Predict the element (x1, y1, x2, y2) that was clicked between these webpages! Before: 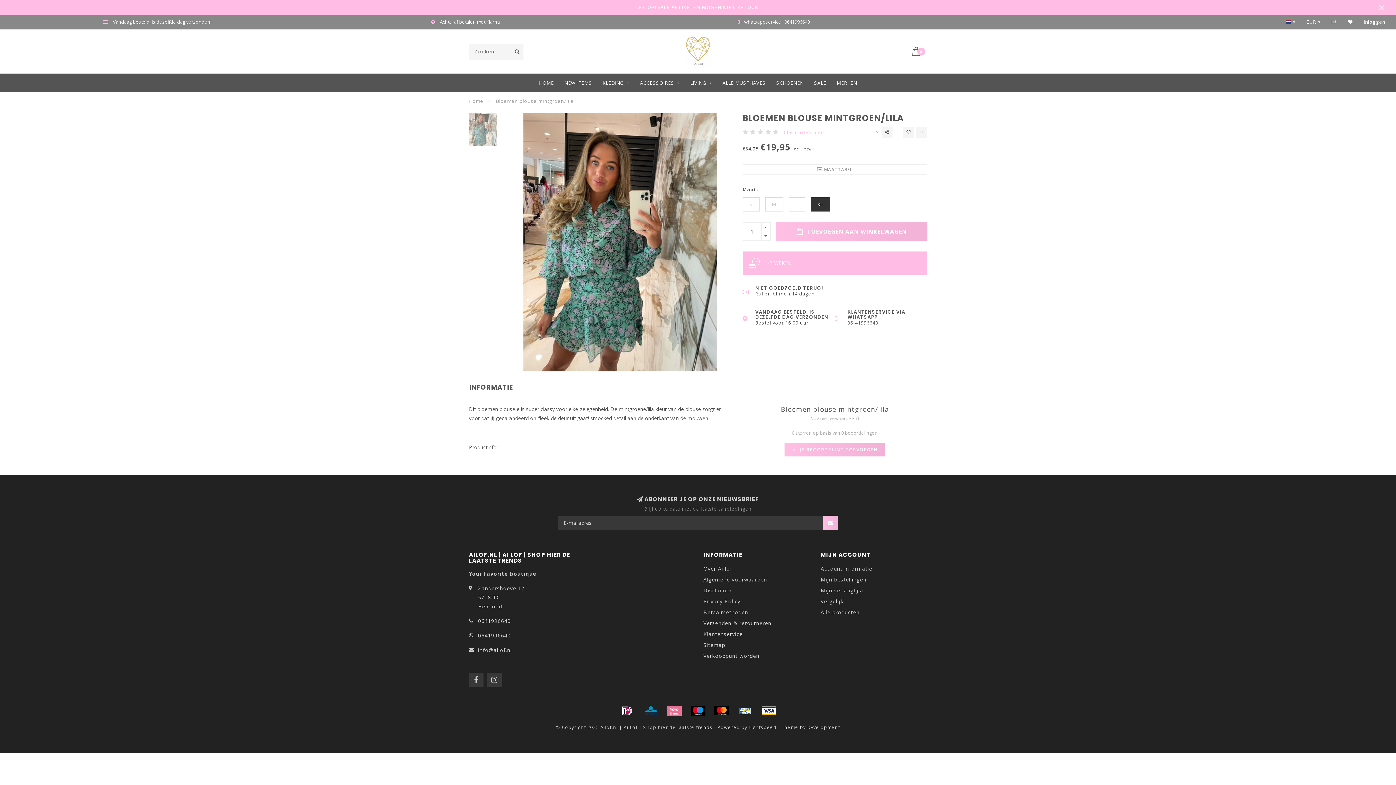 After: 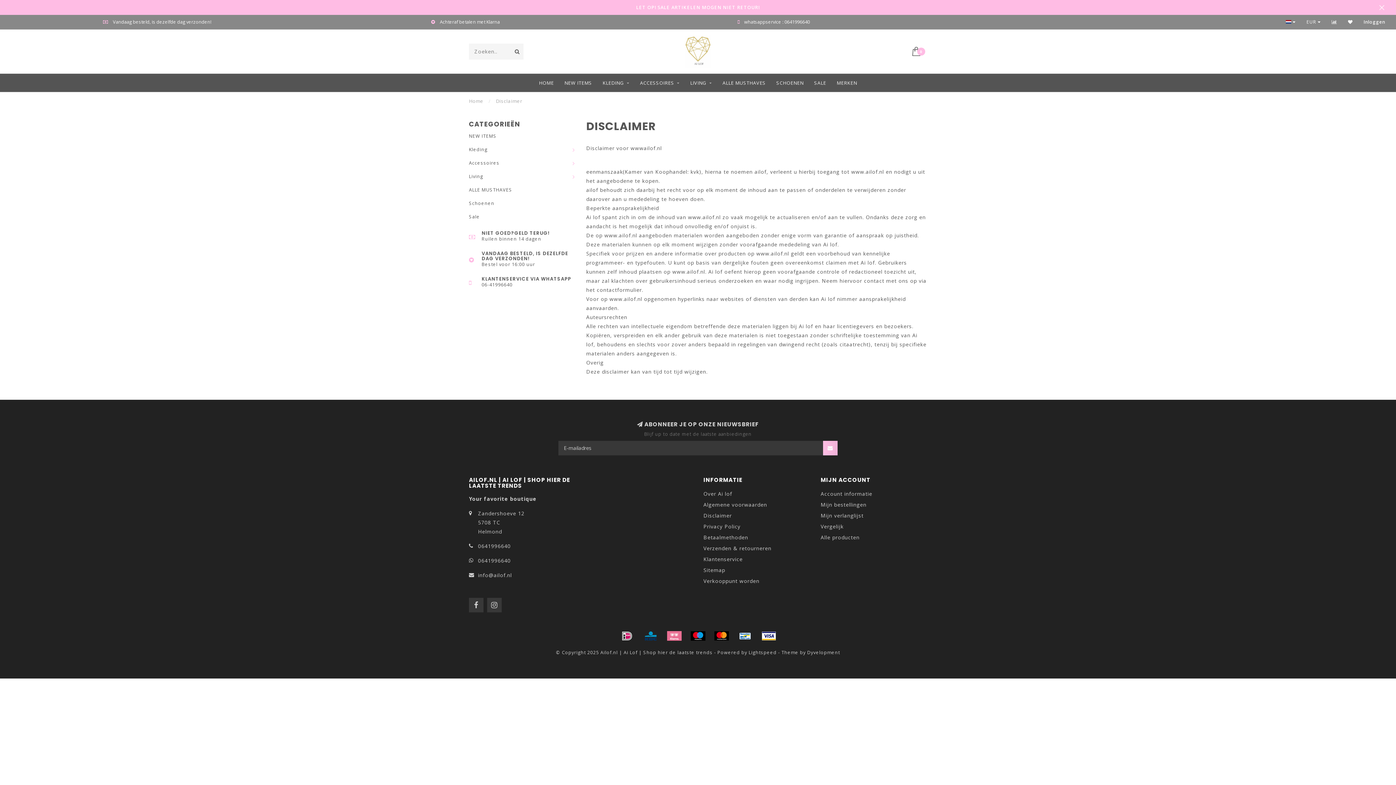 Action: bbox: (703, 585, 732, 596) label: Disclaimer